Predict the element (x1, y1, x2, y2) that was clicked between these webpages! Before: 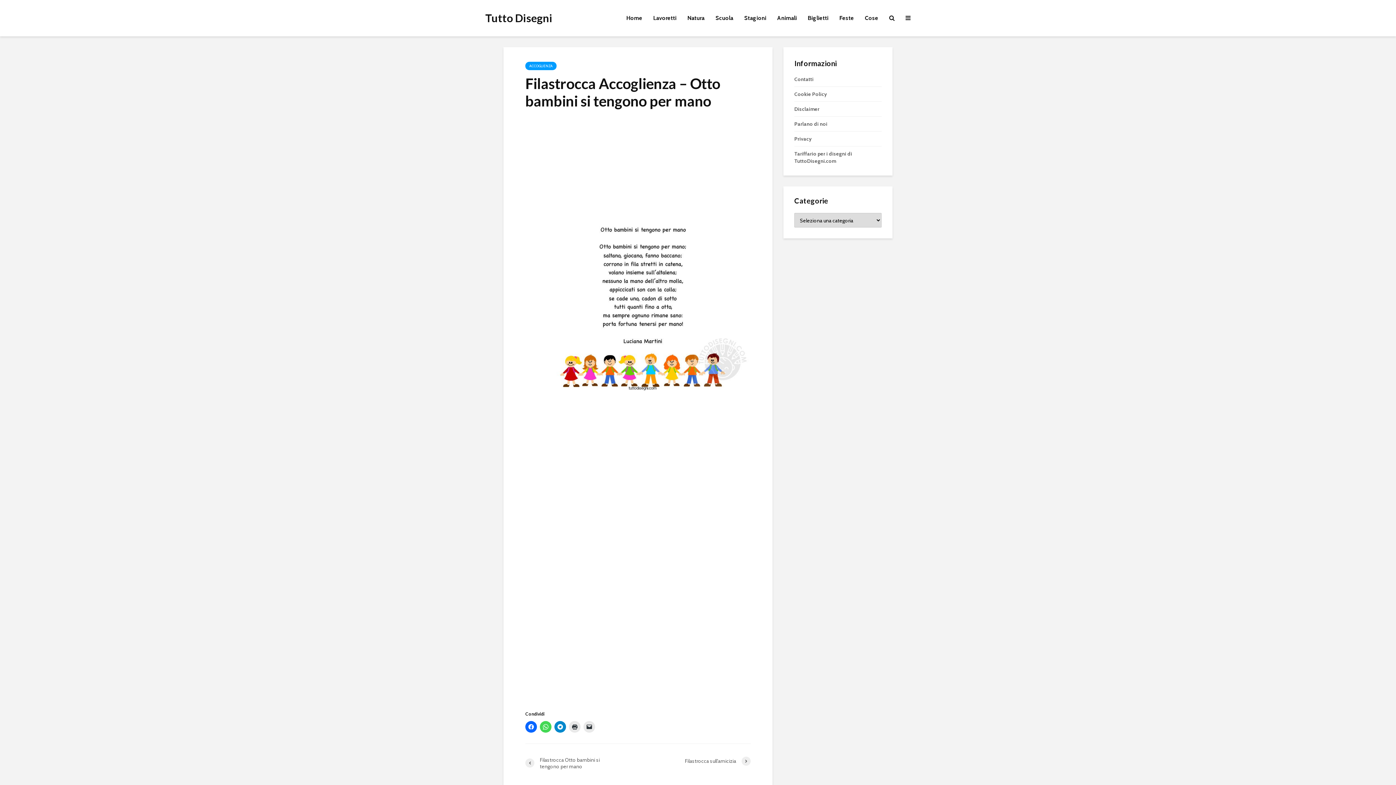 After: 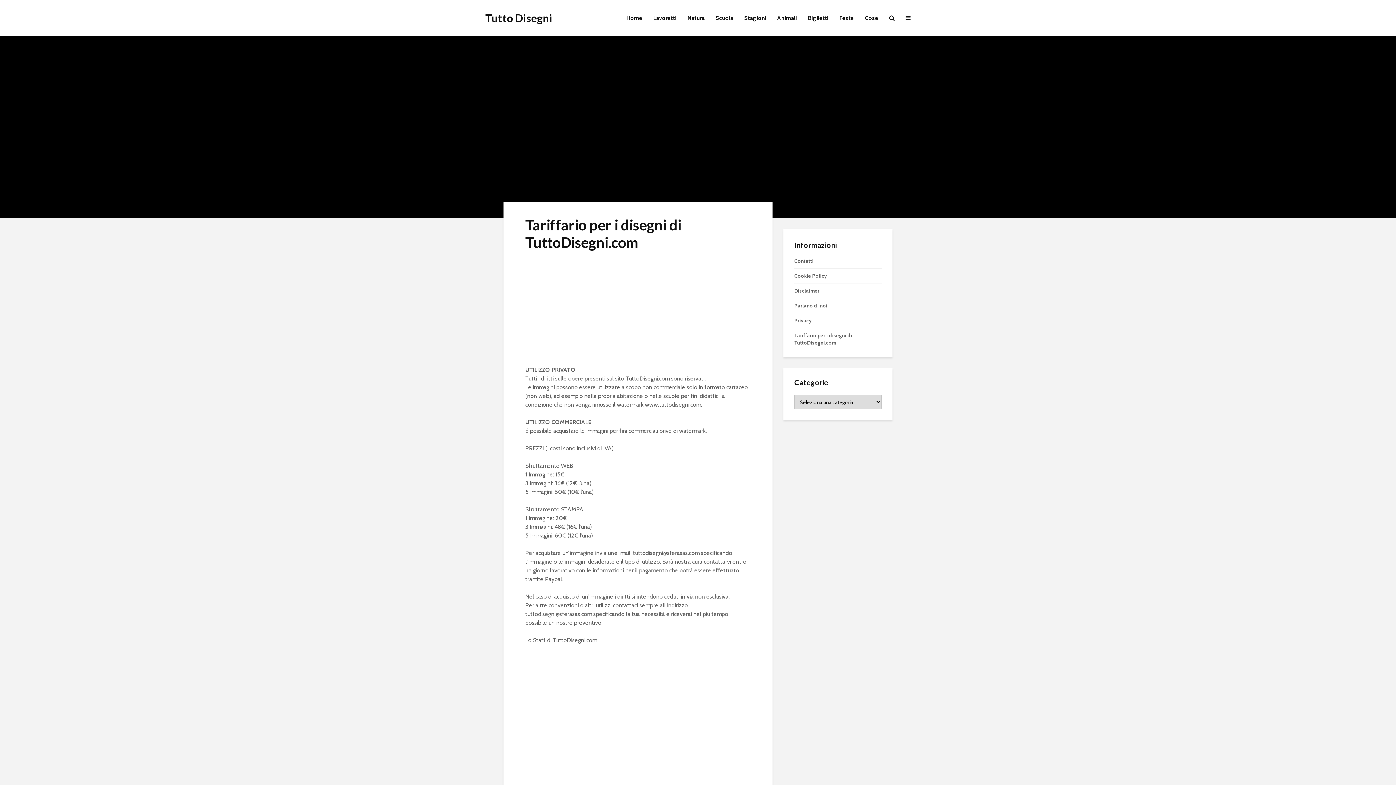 Action: label: Tariffario per i disegni di TuttoDisegni.com bbox: (794, 146, 881, 168)